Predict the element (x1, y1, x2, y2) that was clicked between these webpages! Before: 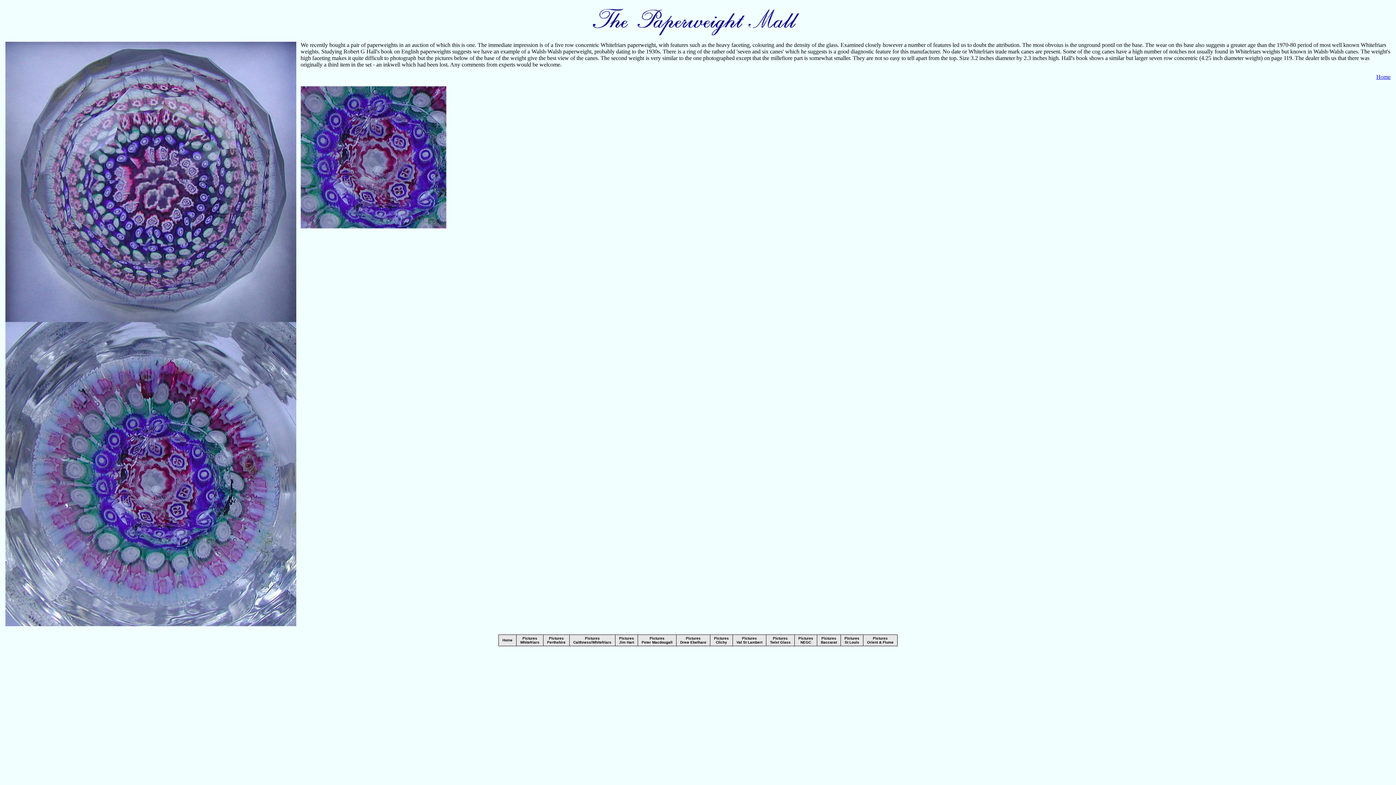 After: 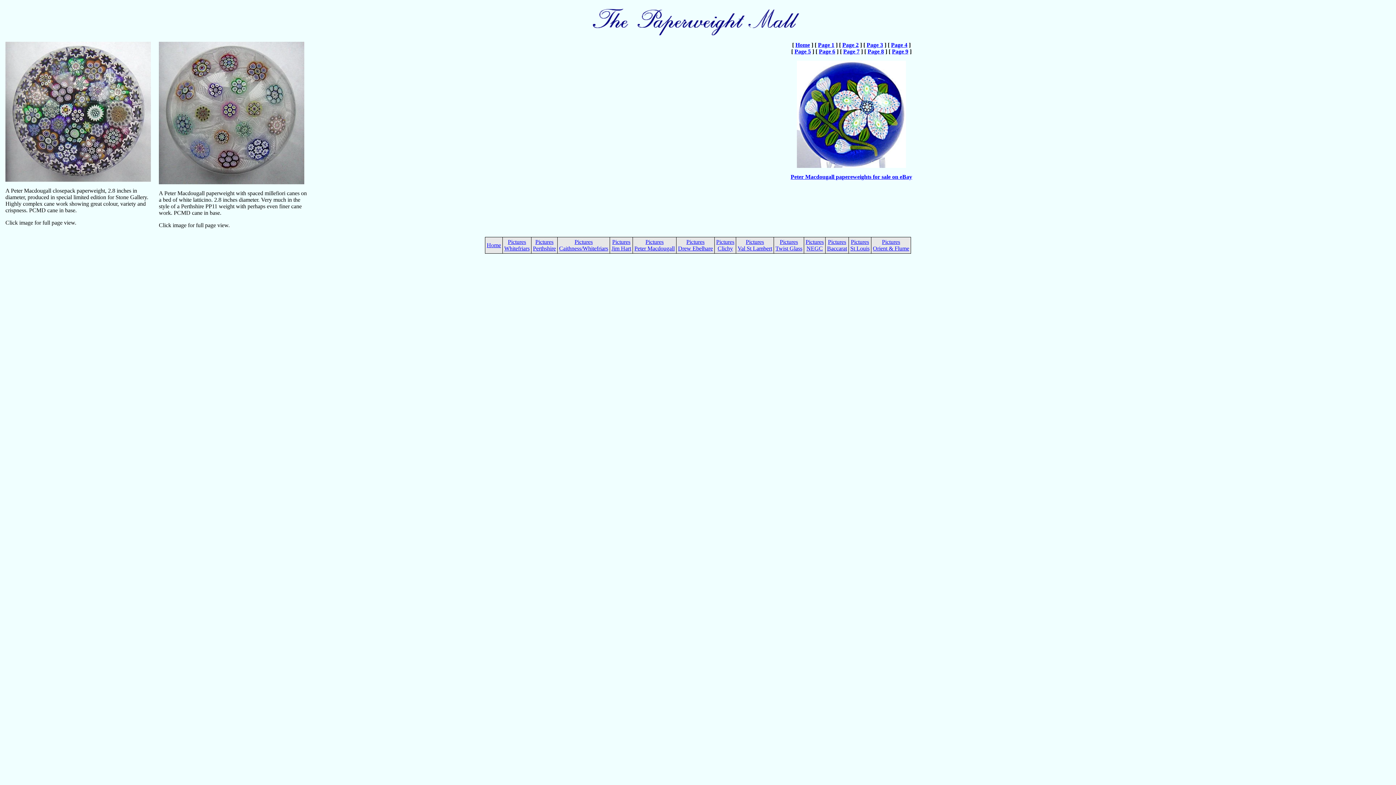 Action: bbox: (641, 636, 672, 644) label: Pictures
Peter Macdougall